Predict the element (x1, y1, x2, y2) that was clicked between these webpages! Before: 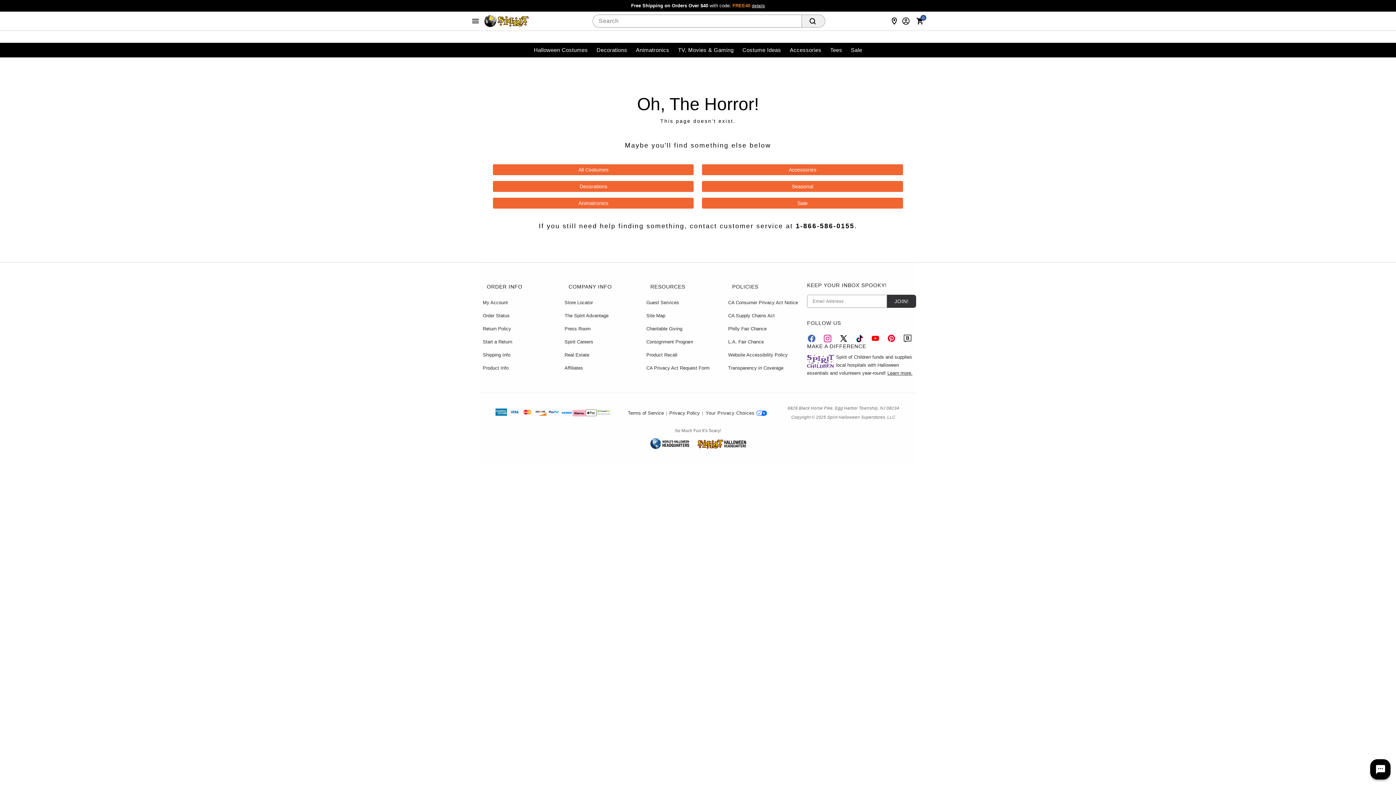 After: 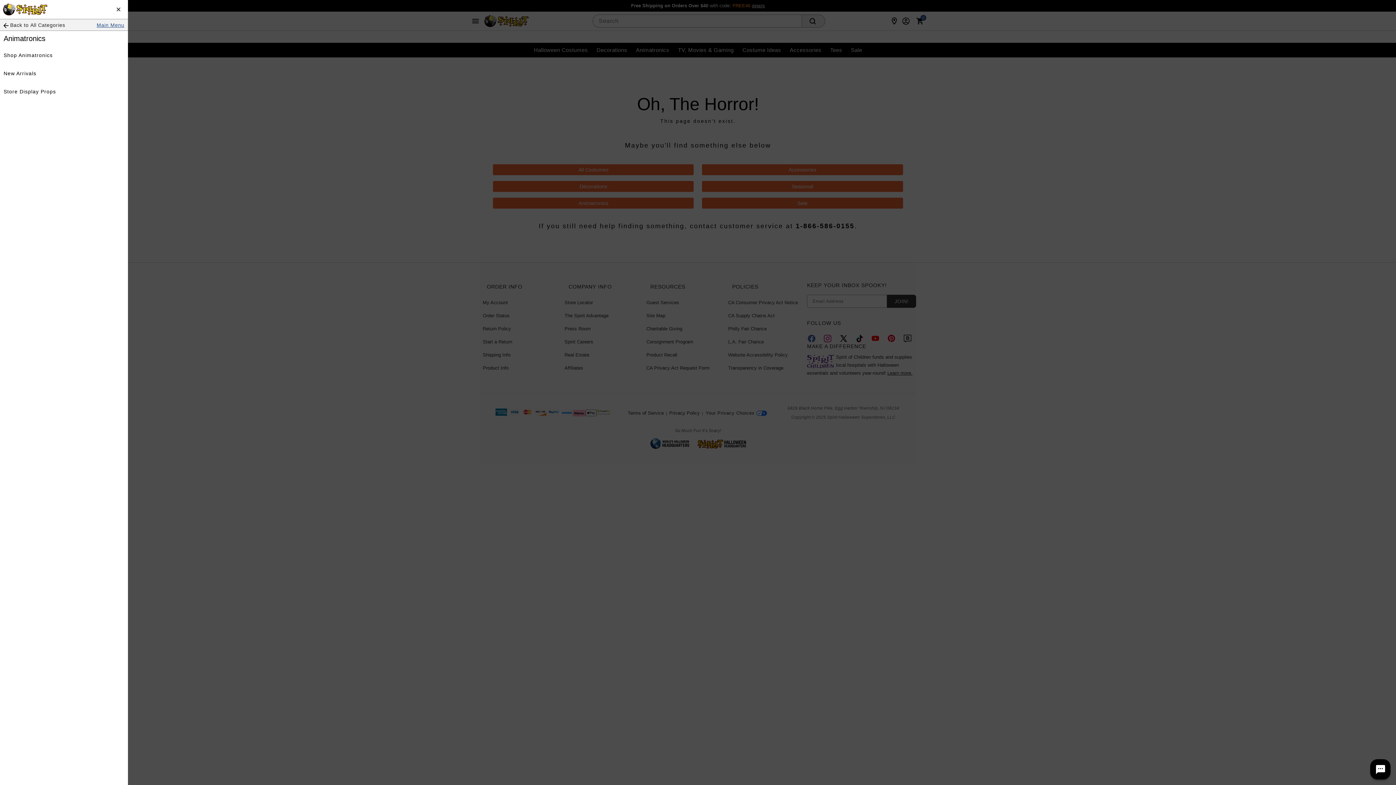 Action: label: Animatronics bbox: (631, 44, 673, 56)